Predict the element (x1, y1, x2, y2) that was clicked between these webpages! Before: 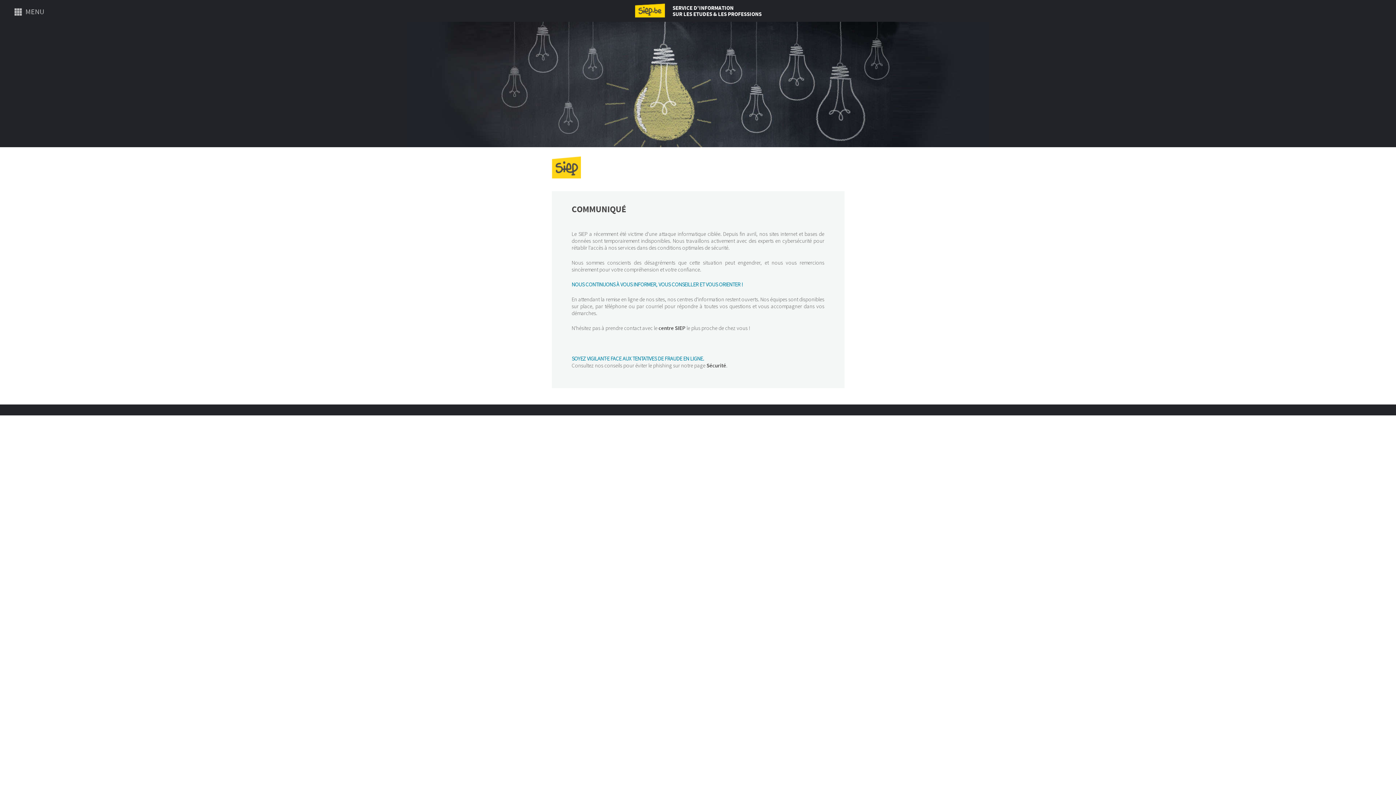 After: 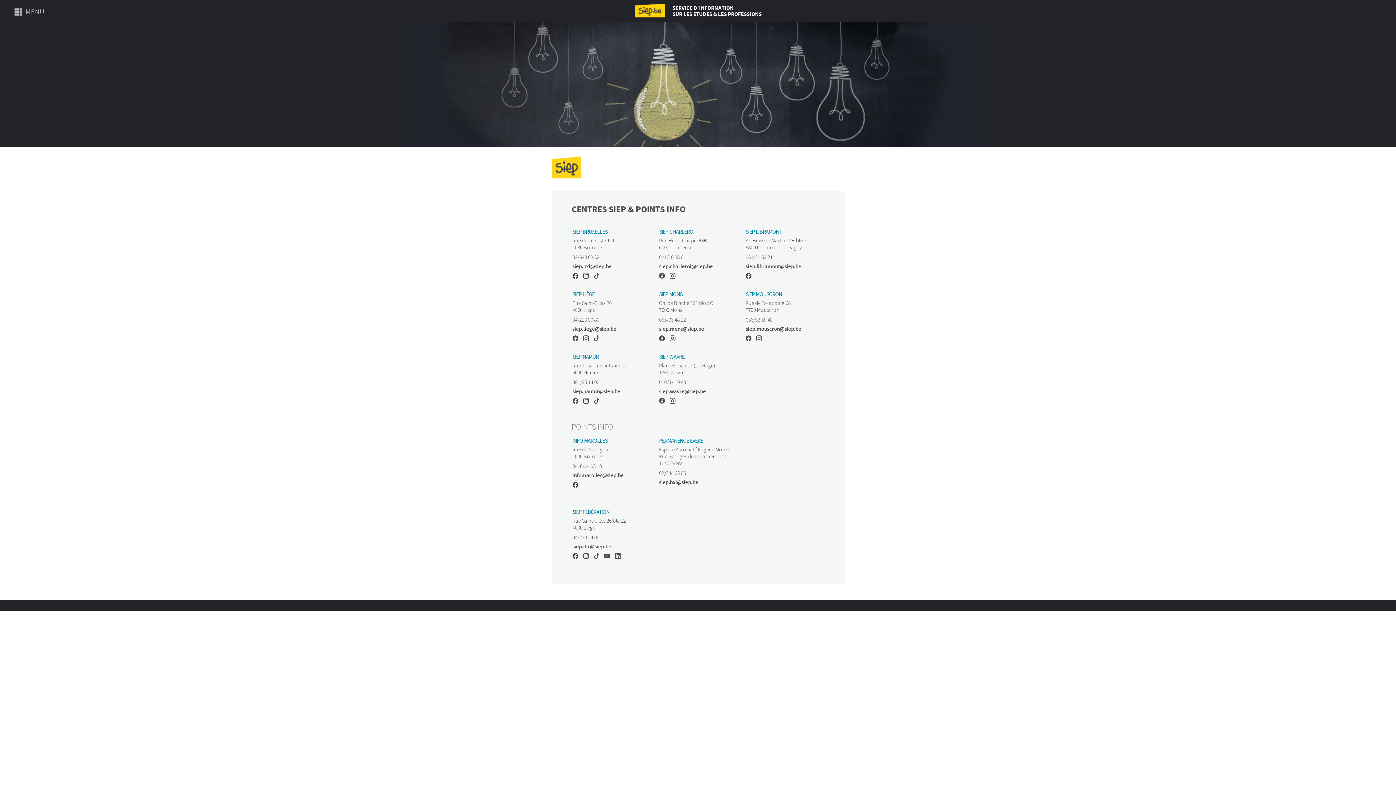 Action: bbox: (658, 325, 685, 332) label: centre SIEP